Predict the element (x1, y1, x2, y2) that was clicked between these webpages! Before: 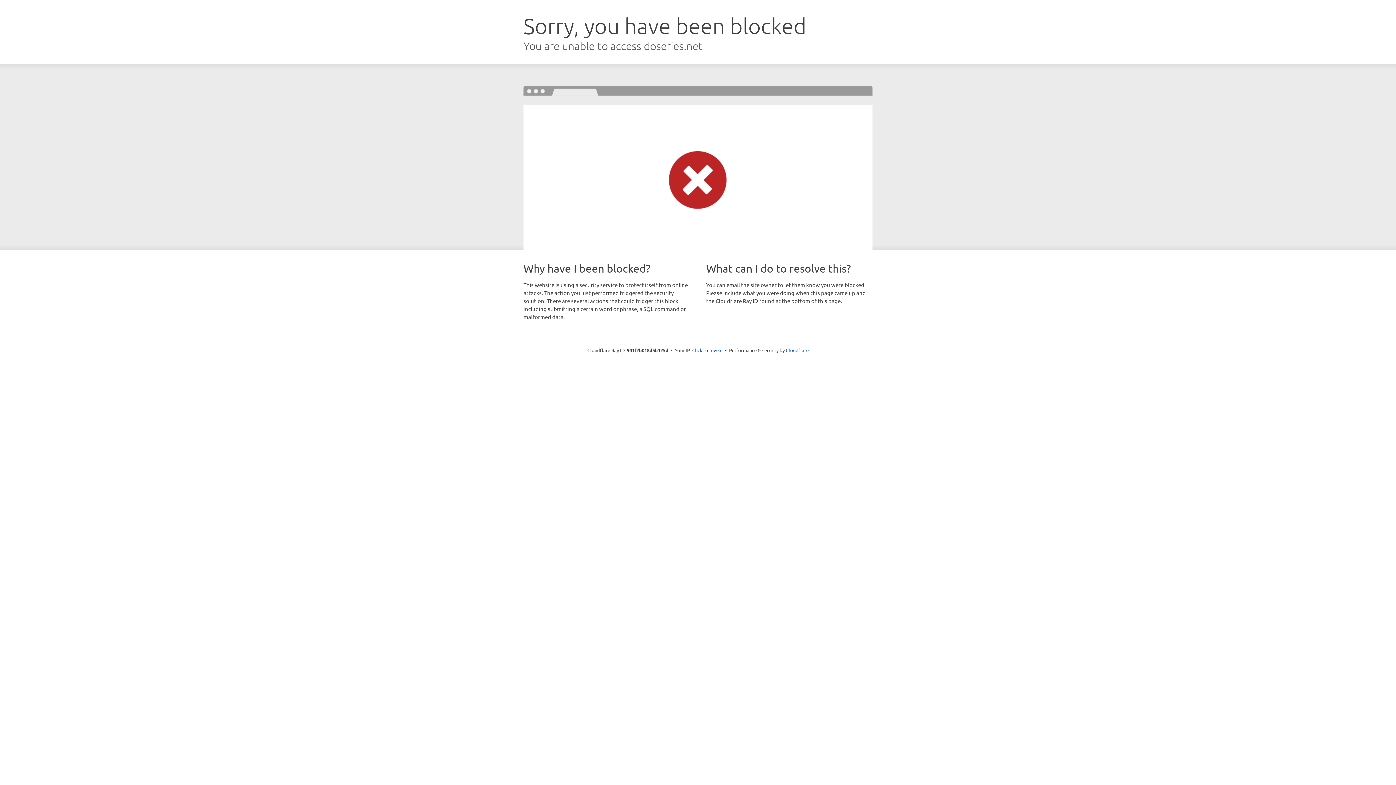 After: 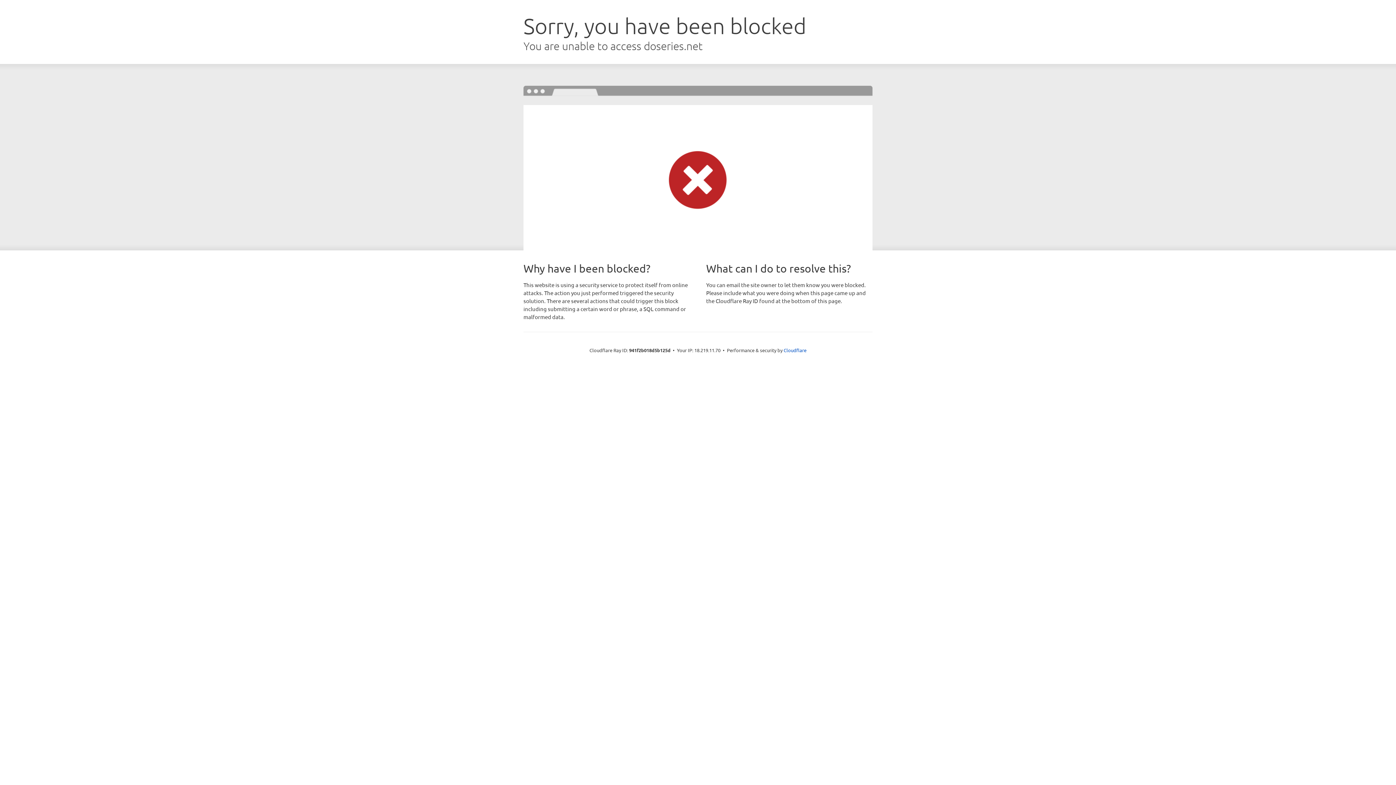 Action: label: Click to reveal bbox: (692, 346, 722, 353)